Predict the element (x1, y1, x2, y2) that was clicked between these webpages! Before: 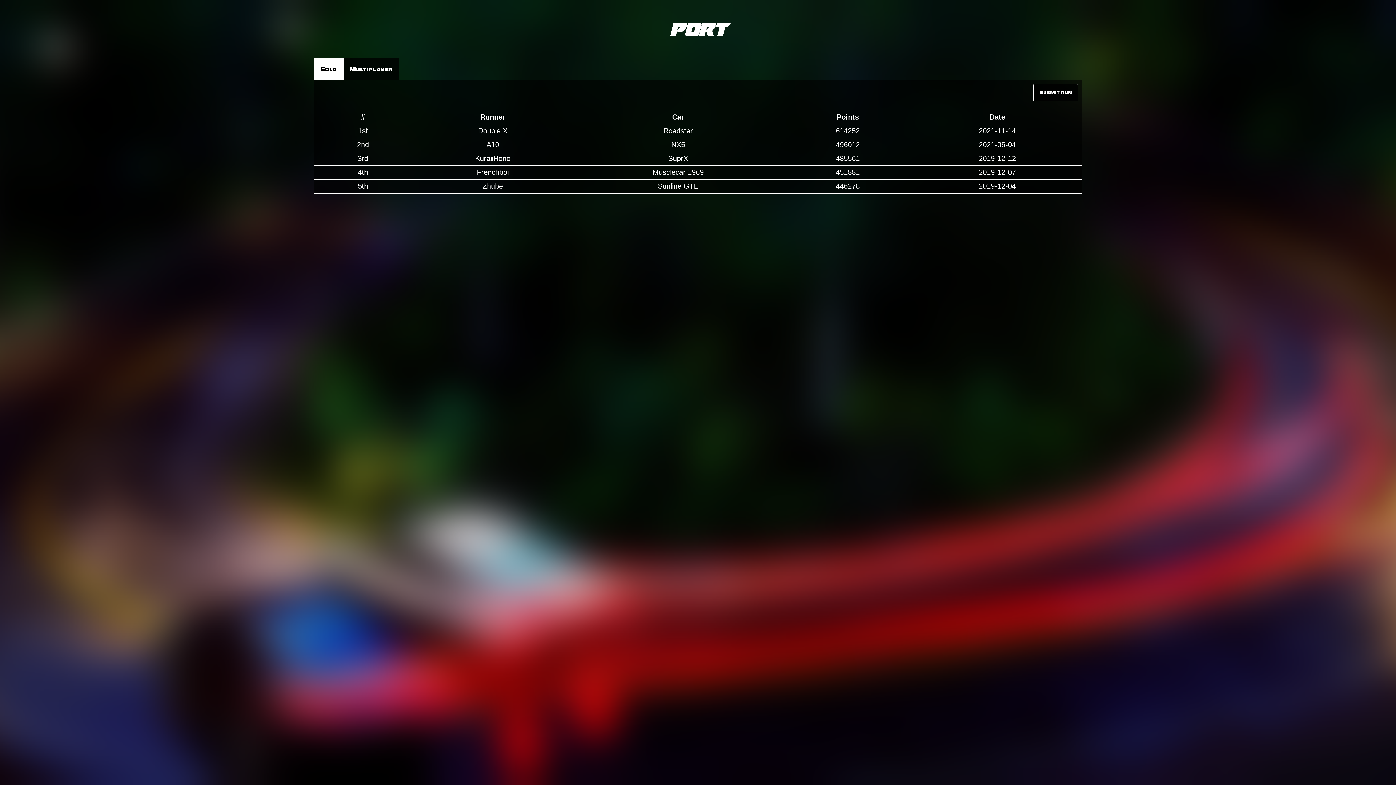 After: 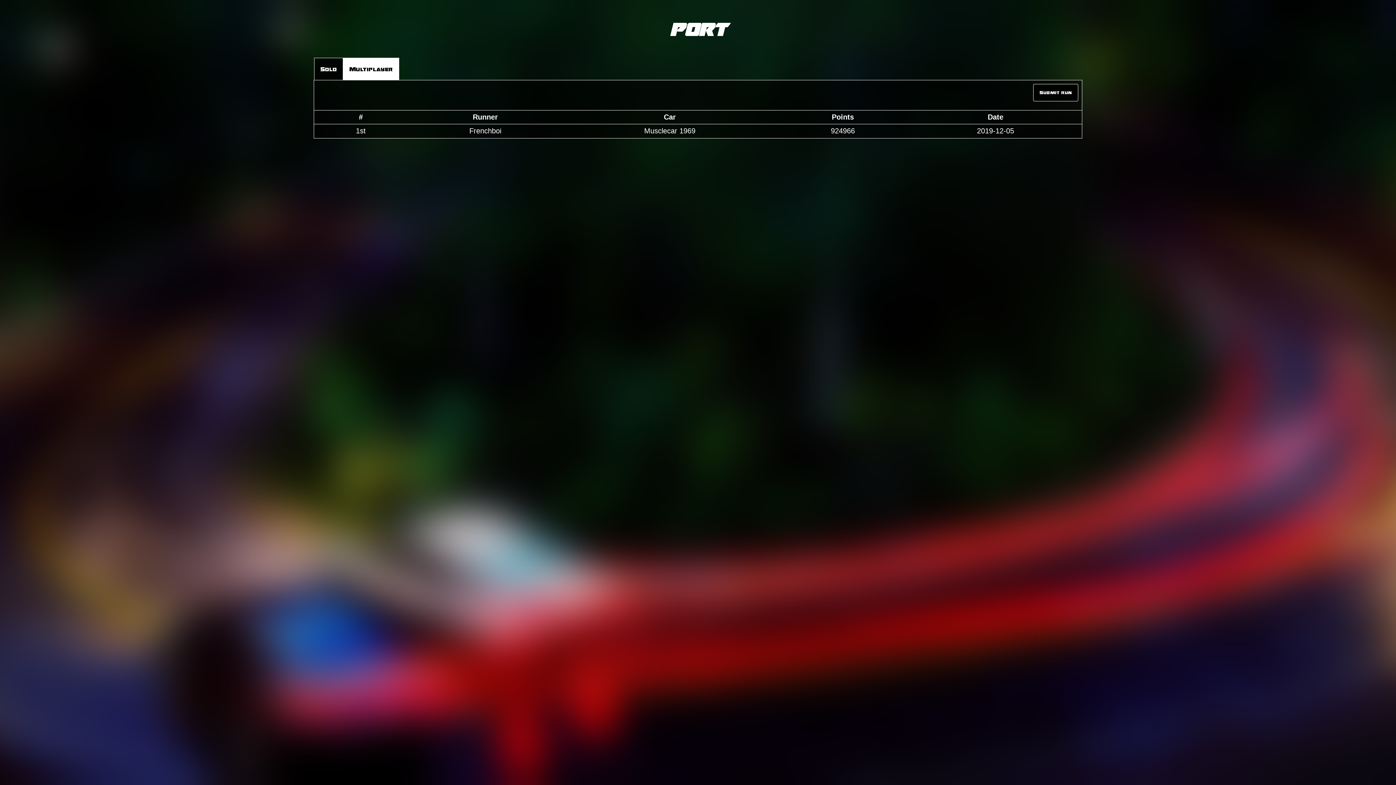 Action: bbox: (343, 57, 399, 80) label: Multiplayer